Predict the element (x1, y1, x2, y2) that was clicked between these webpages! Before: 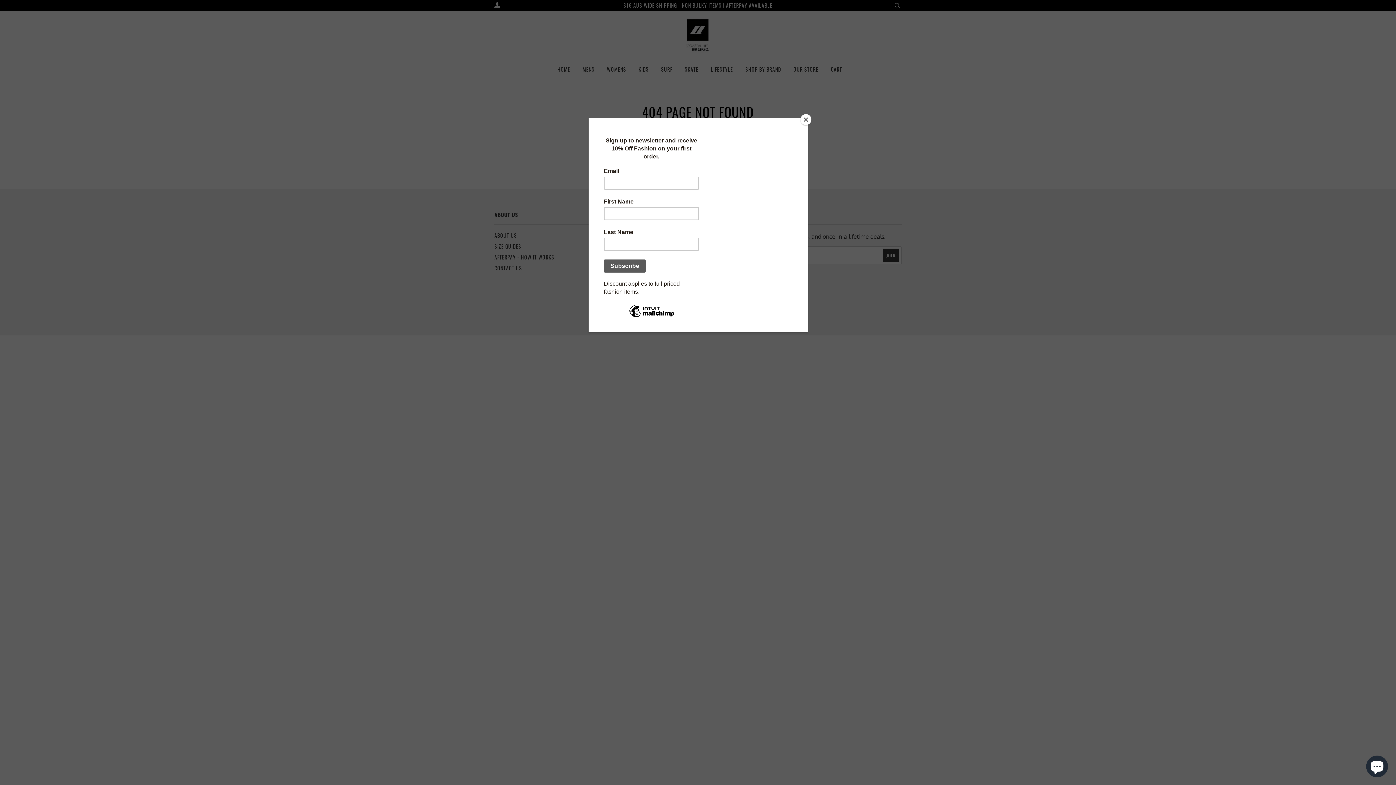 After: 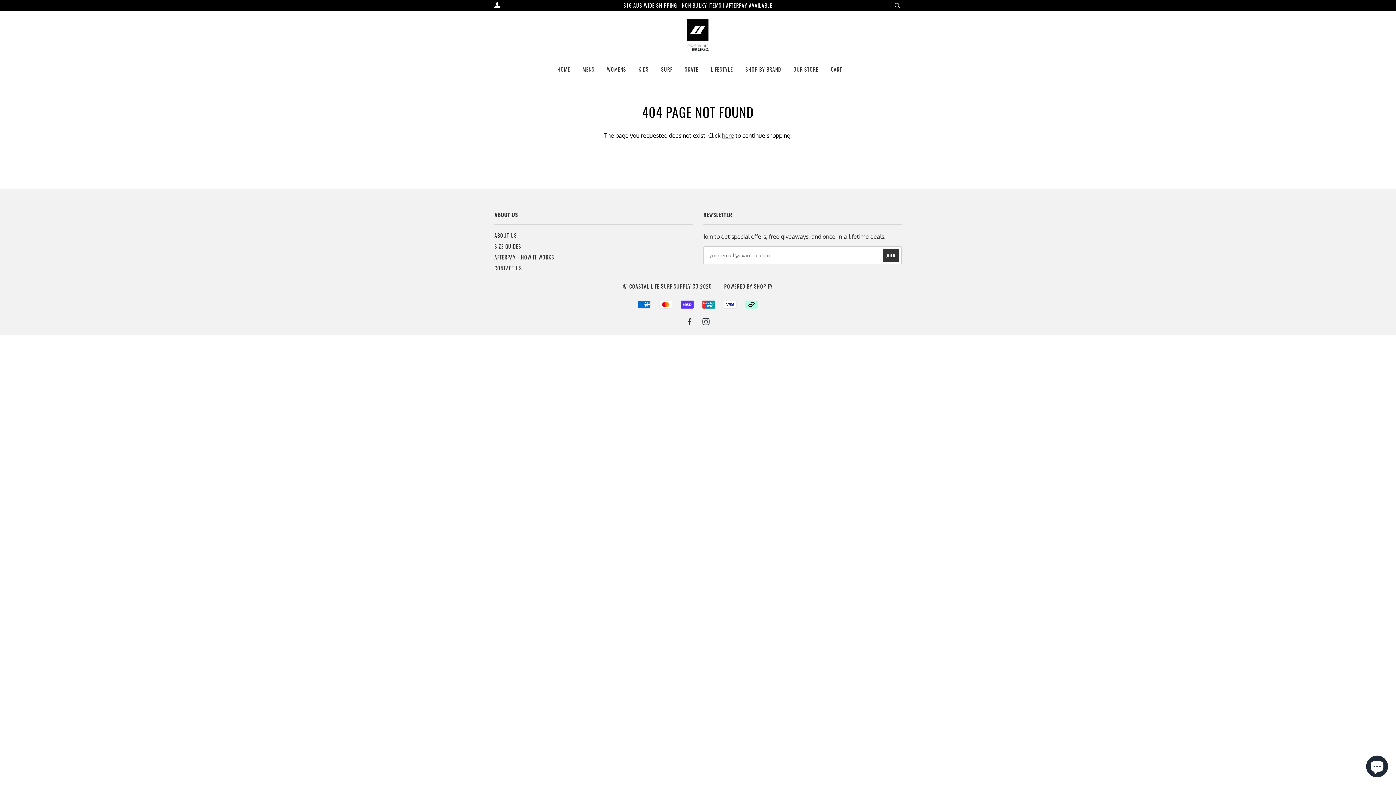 Action: label: Close bbox: (800, 114, 811, 125)